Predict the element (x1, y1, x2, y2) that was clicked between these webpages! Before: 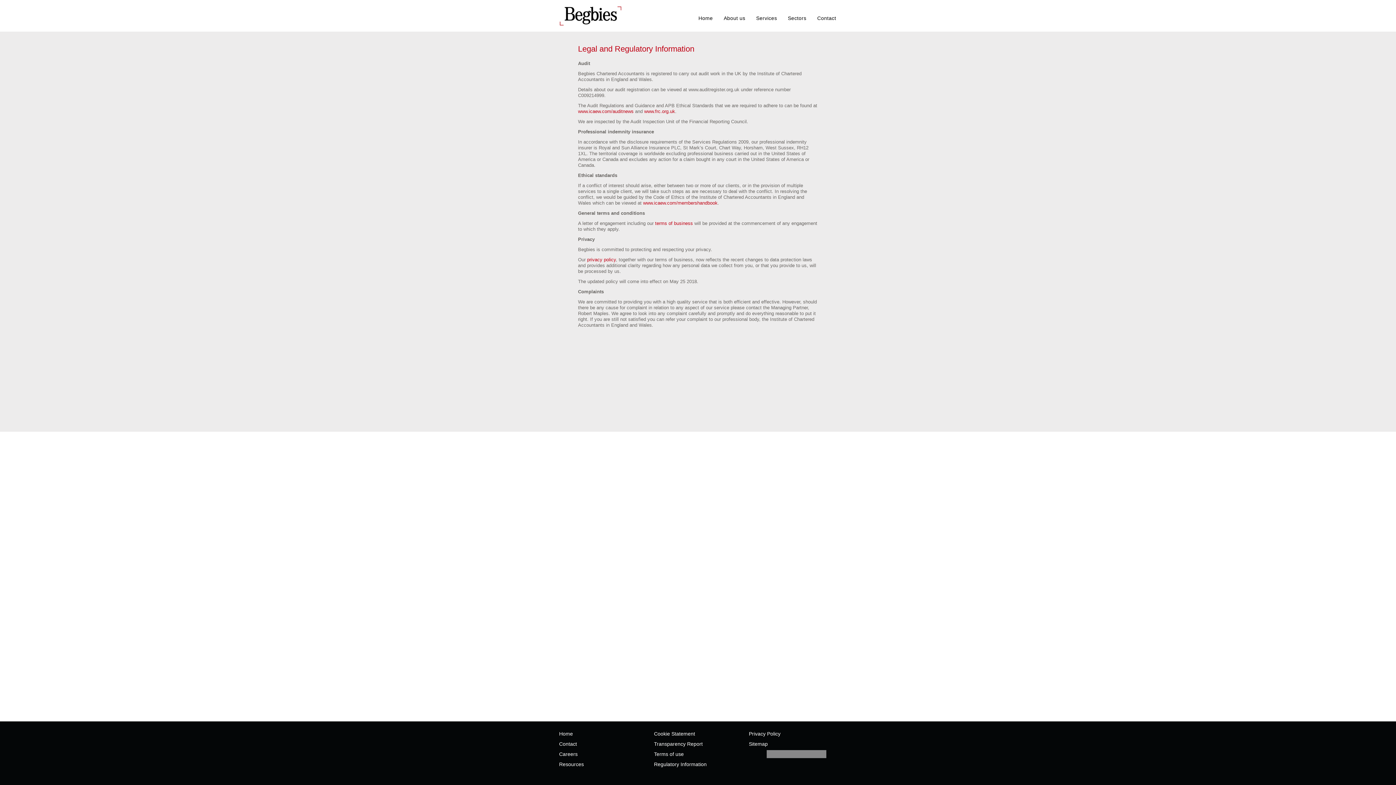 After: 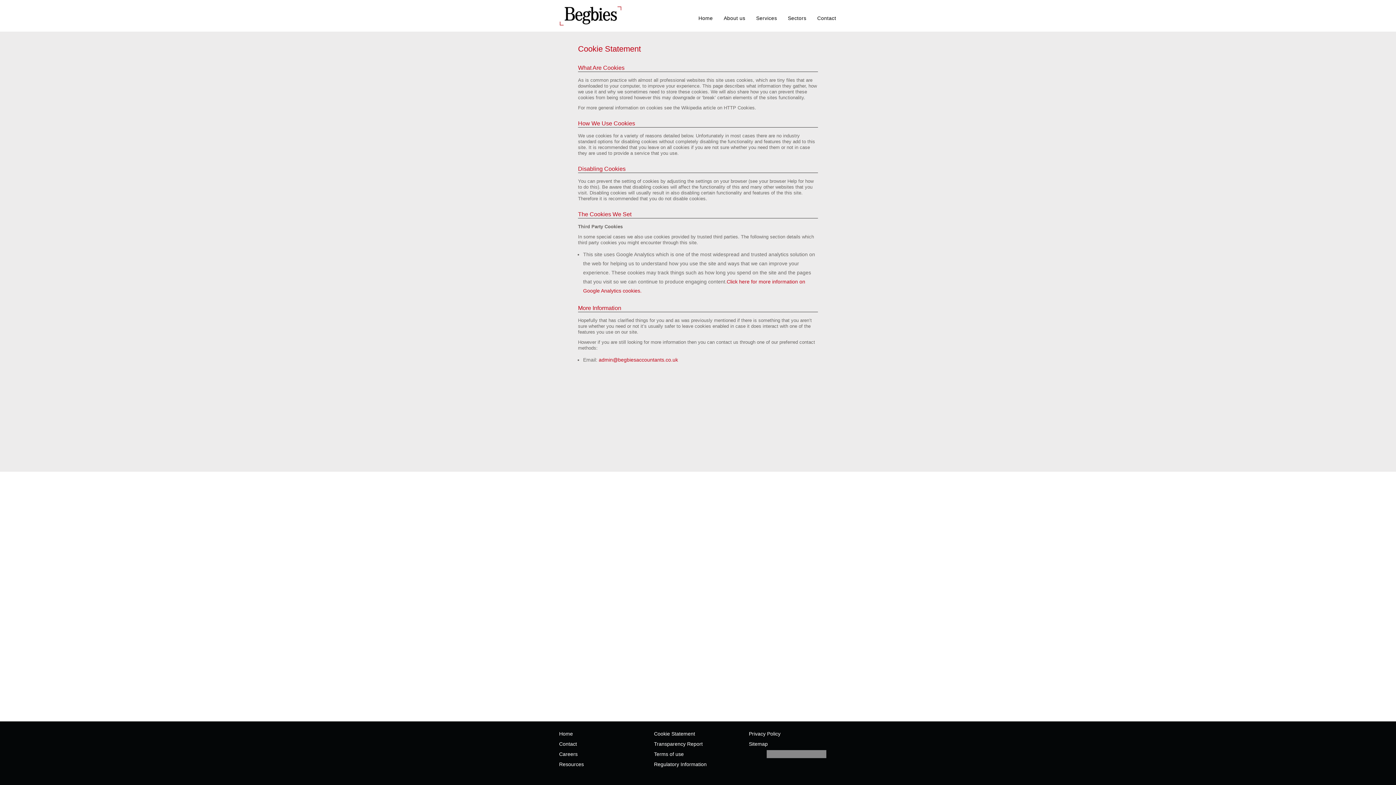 Action: bbox: (654, 729, 695, 738) label: Cookie Statement